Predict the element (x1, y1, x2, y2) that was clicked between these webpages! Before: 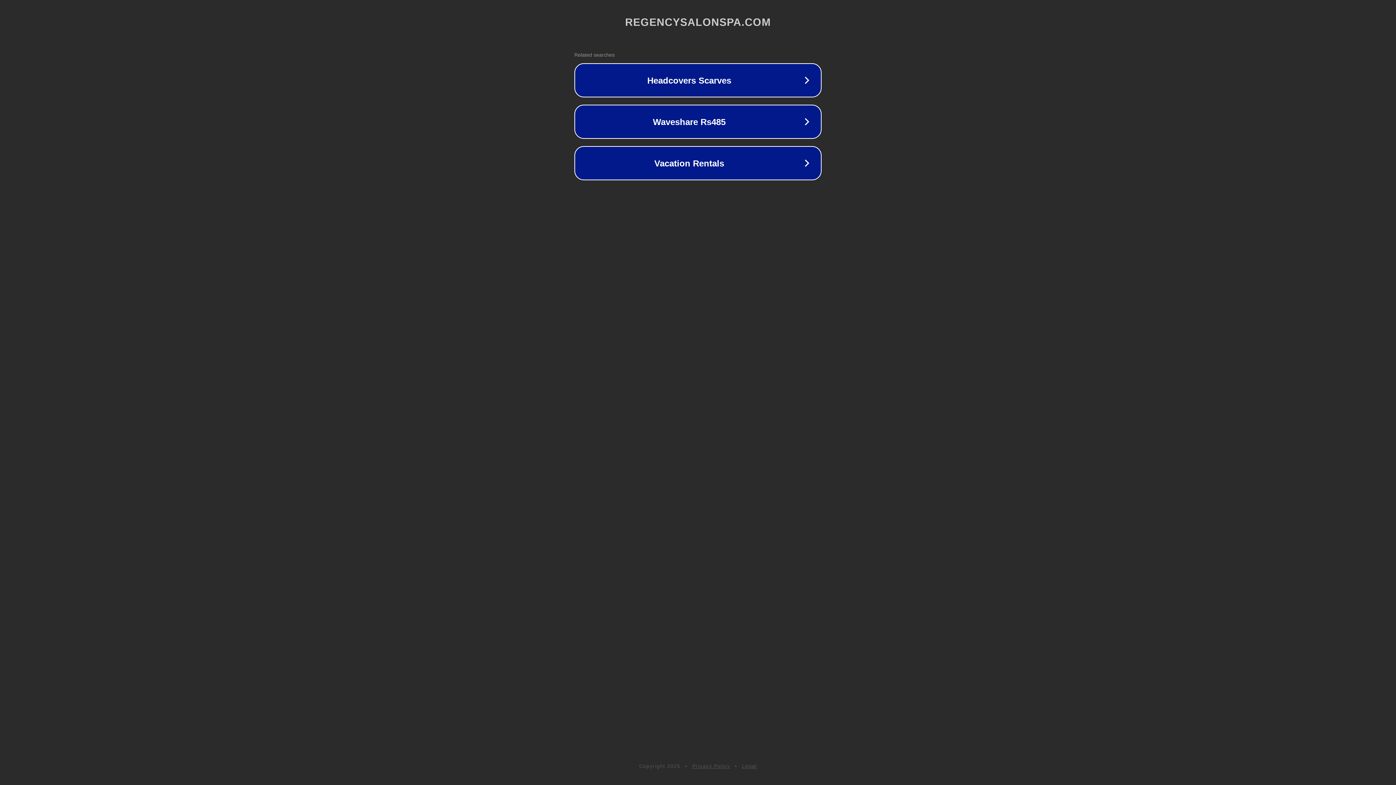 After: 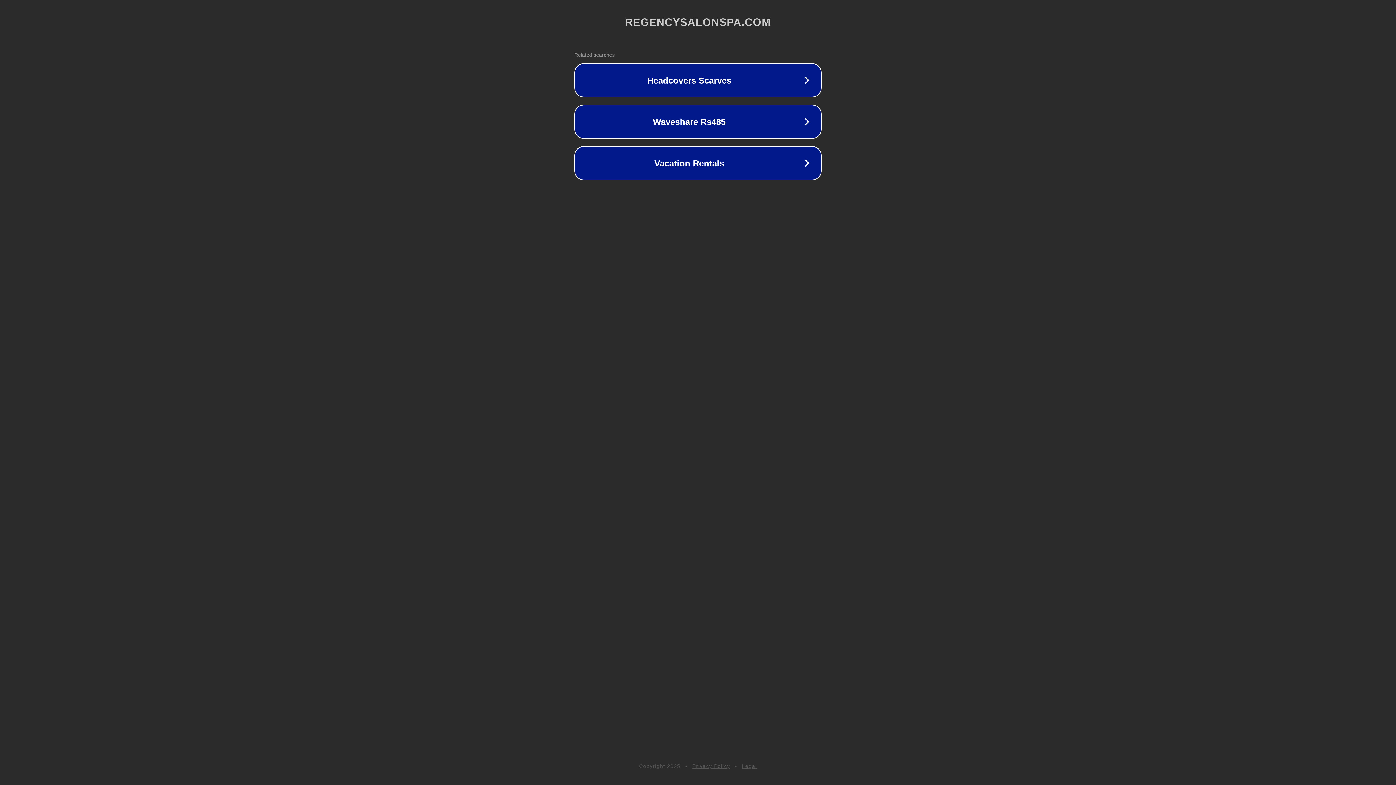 Action: bbox: (742, 763, 757, 769) label: Legal